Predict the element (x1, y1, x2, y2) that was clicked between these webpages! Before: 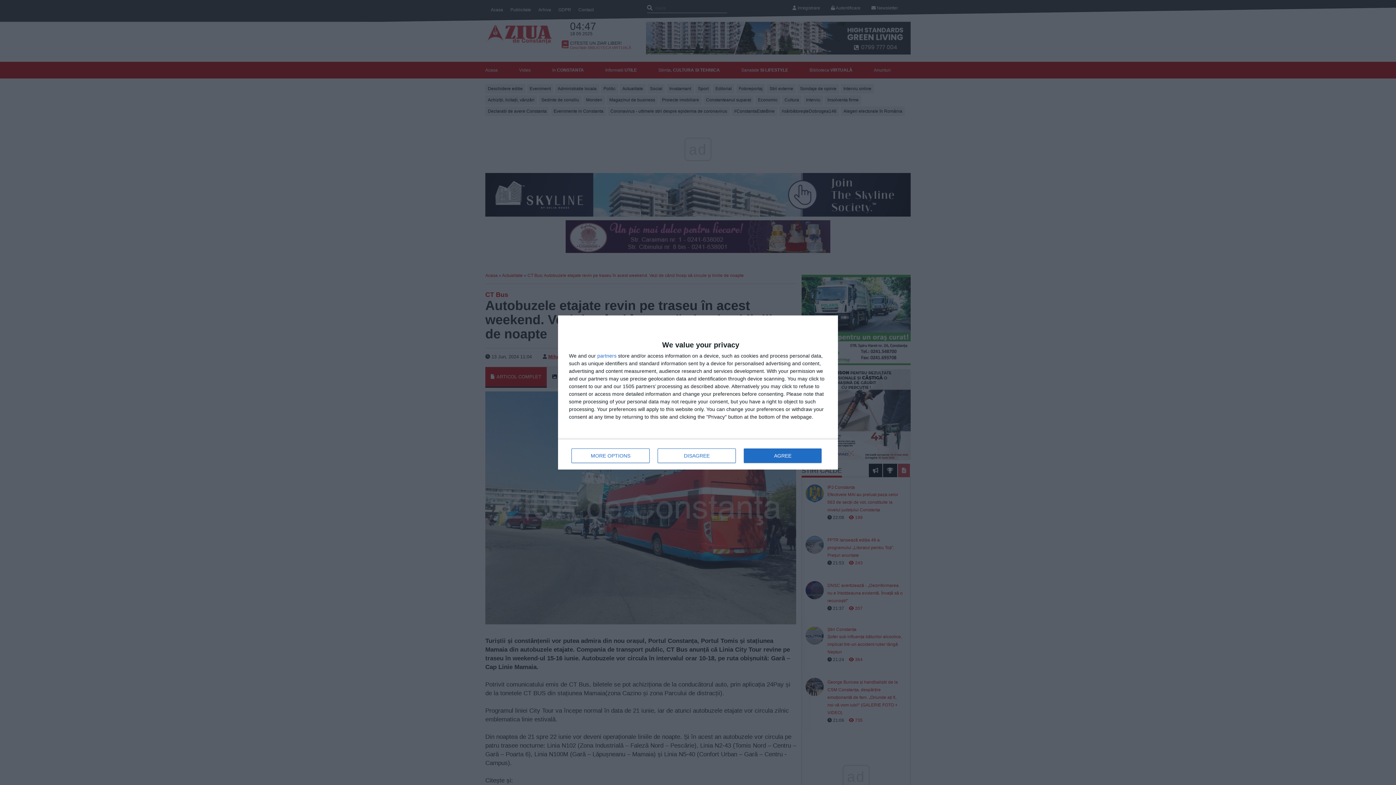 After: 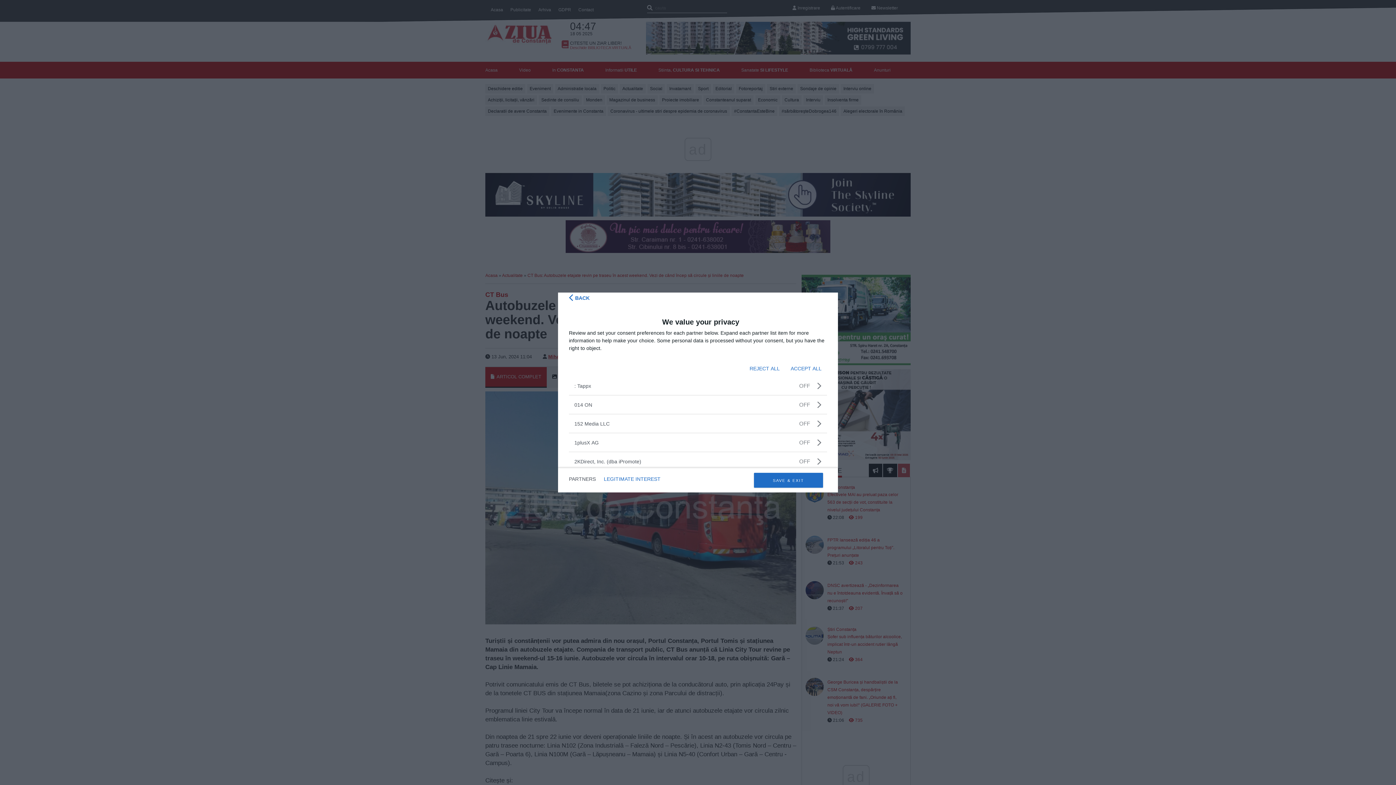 Action: label: partners bbox: (597, 353, 616, 358)